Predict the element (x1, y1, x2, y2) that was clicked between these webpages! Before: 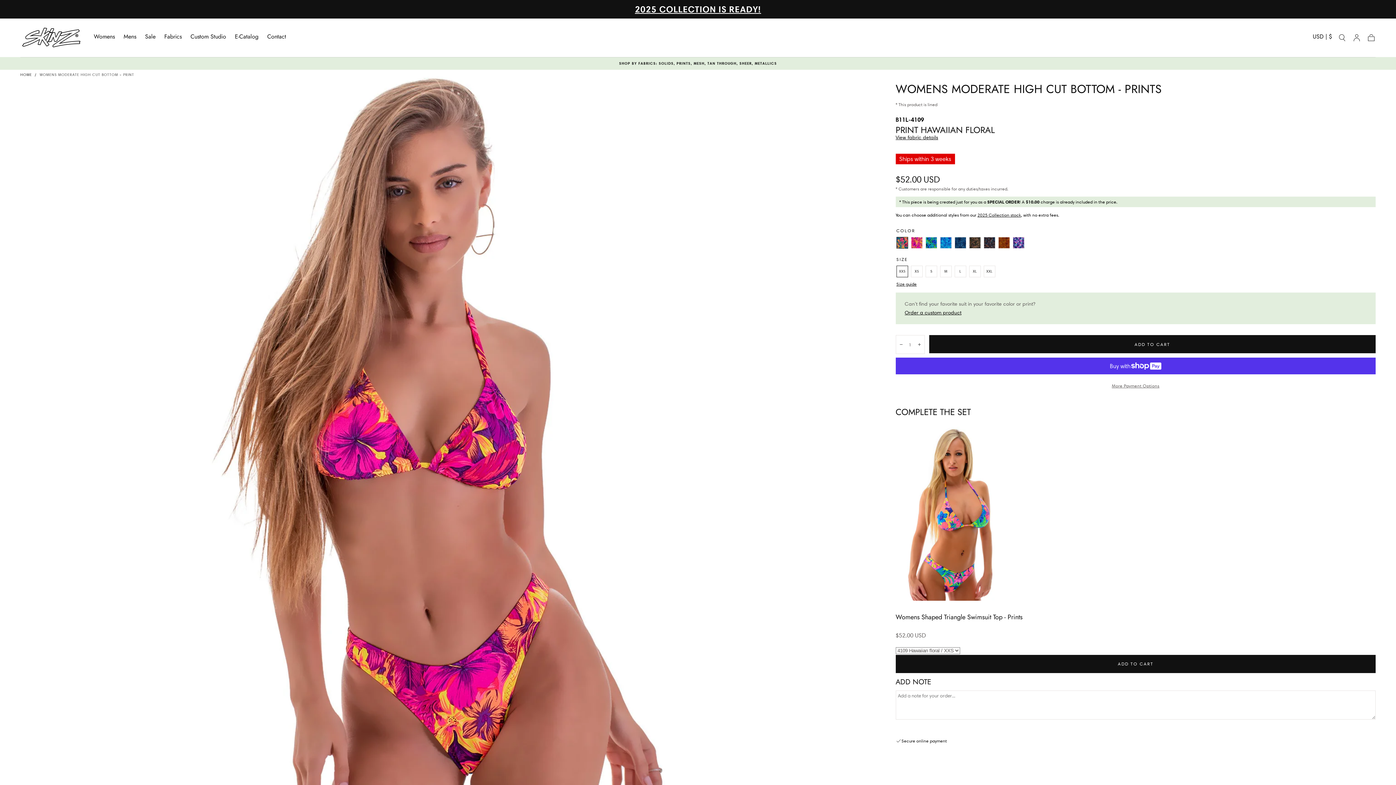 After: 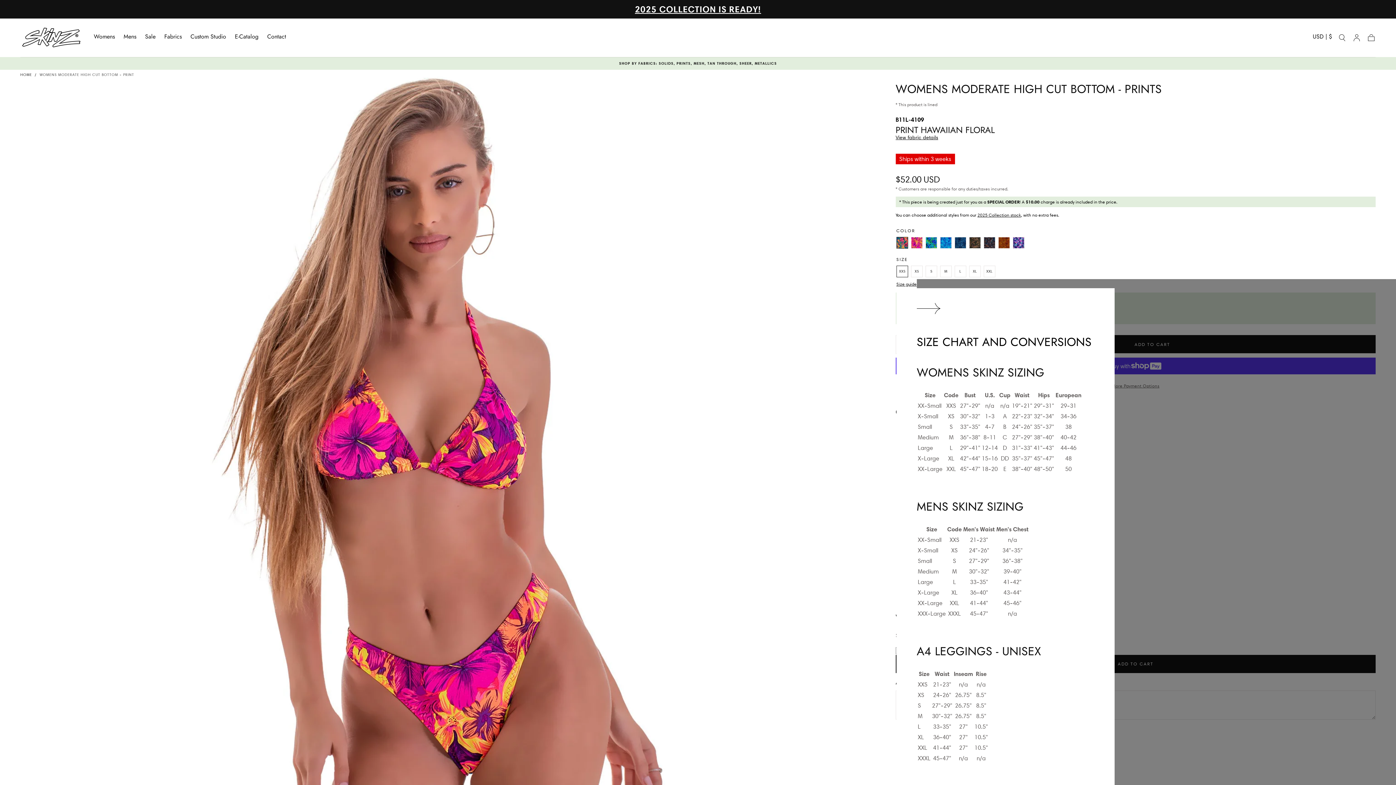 Action: bbox: (896, 279, 1375, 288) label: Size guide